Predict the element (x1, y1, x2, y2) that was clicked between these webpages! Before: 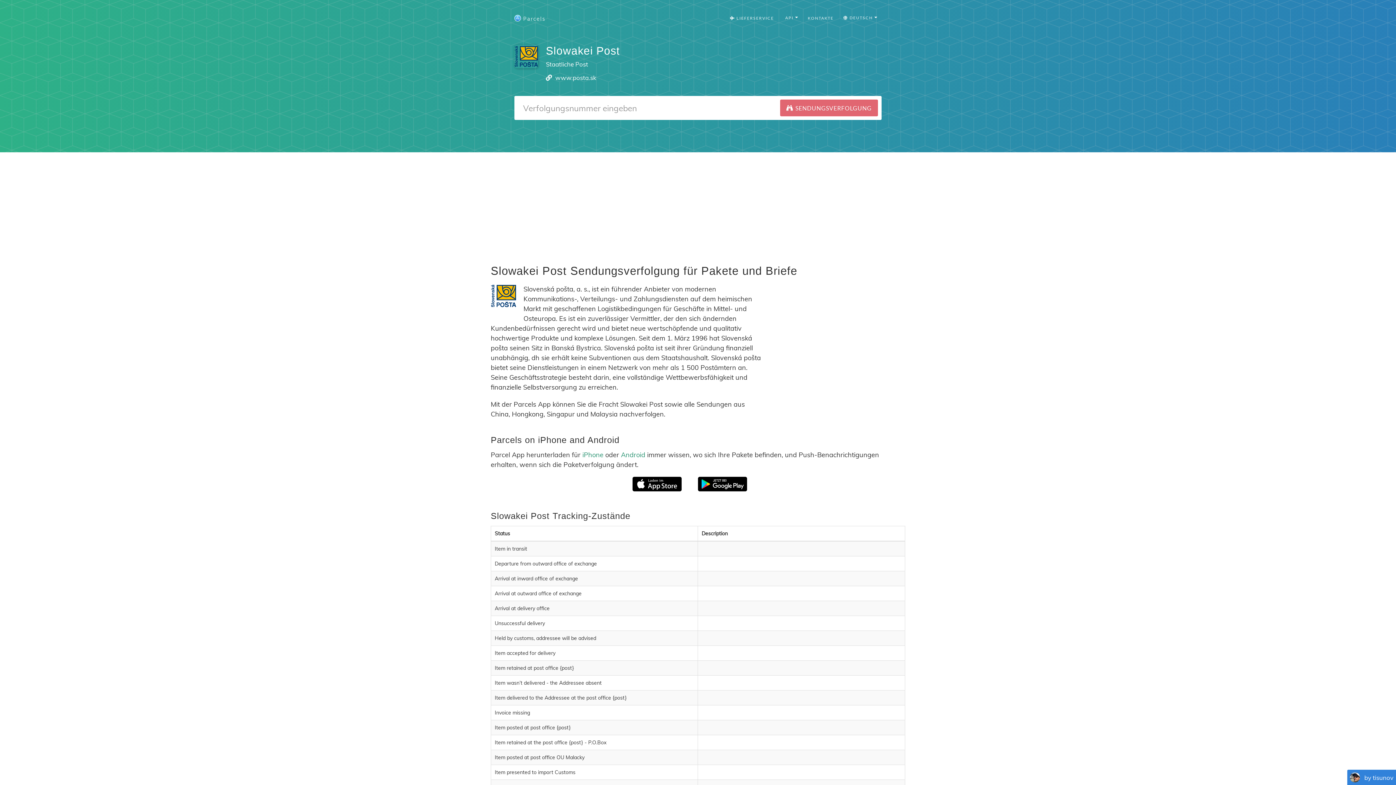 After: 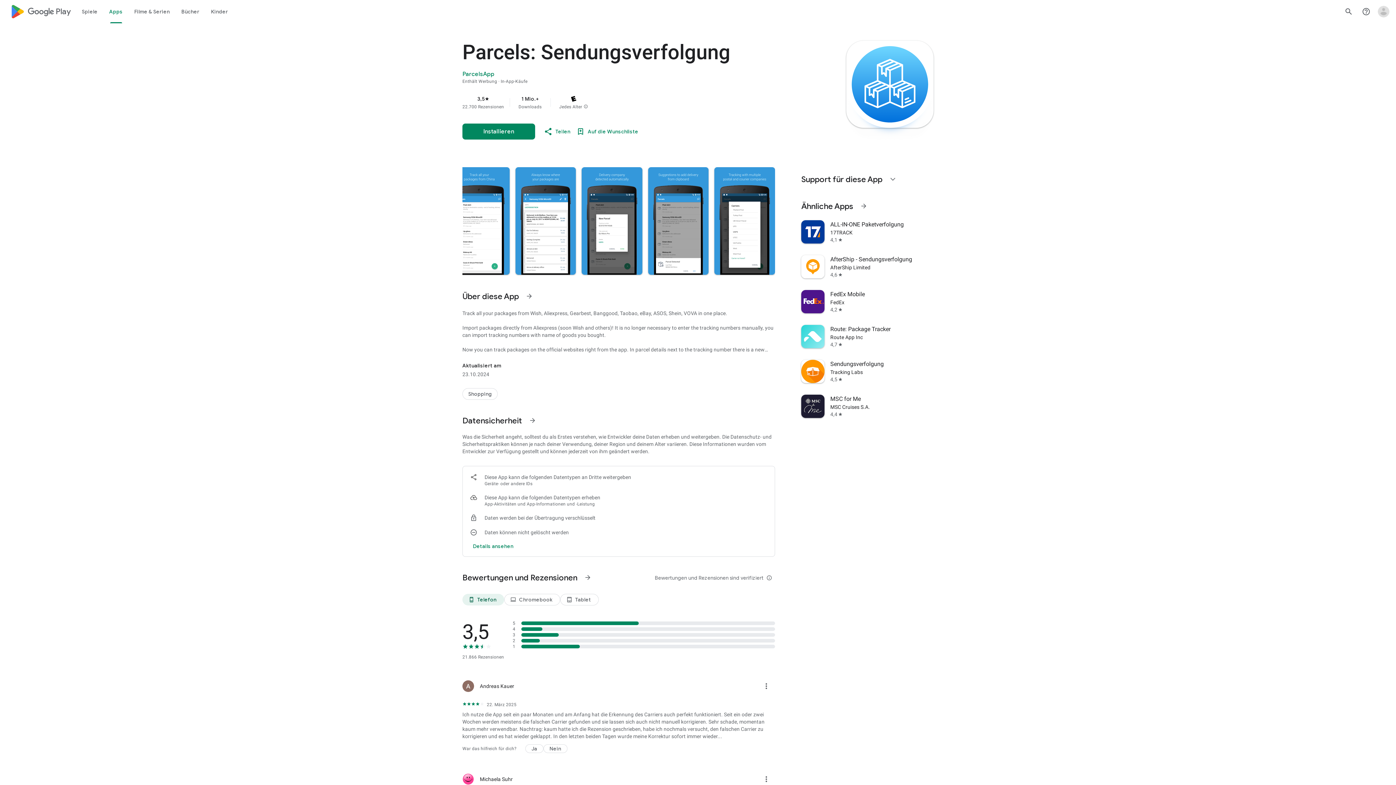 Action: bbox: (698, 477, 763, 491)